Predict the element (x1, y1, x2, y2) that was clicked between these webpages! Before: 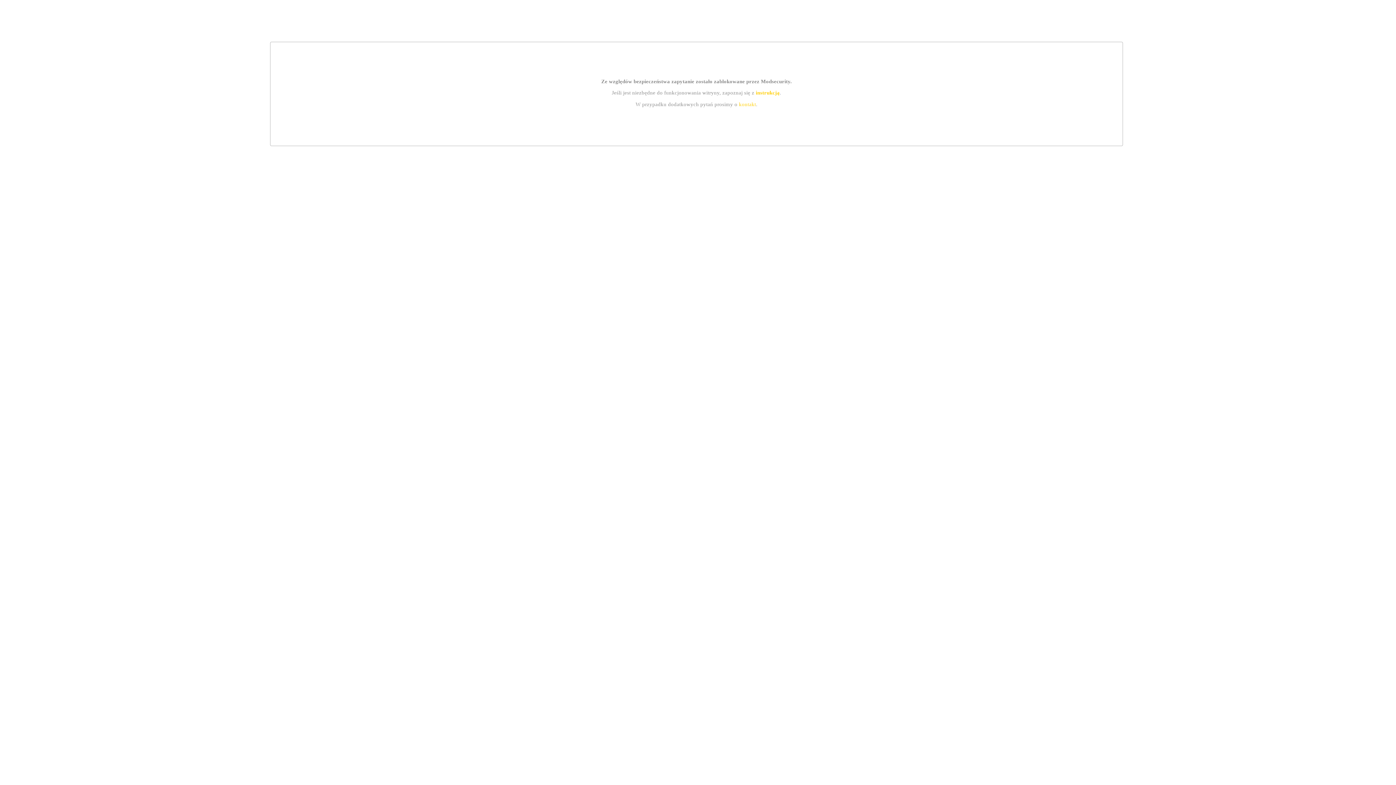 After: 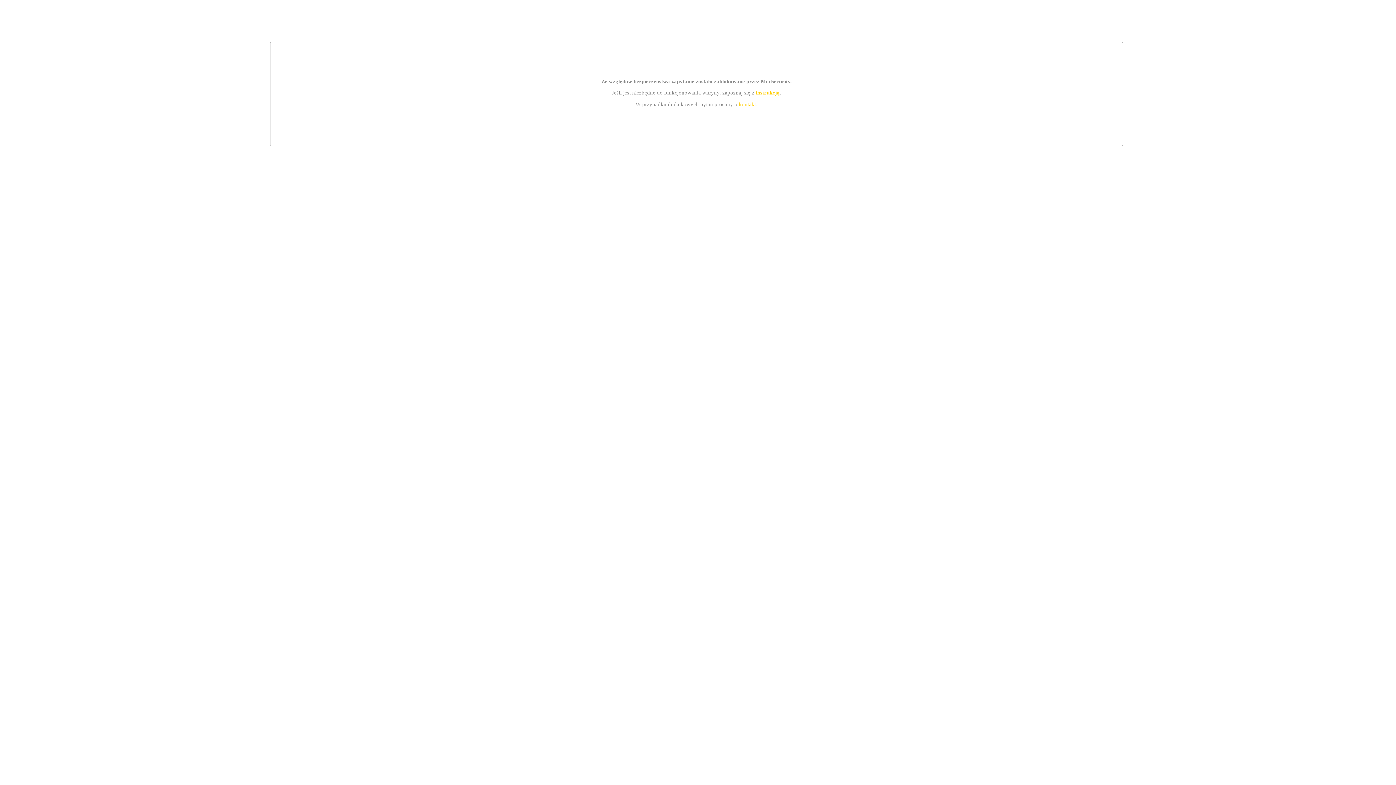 Action: label: instrukcją bbox: (755, 89, 779, 95)